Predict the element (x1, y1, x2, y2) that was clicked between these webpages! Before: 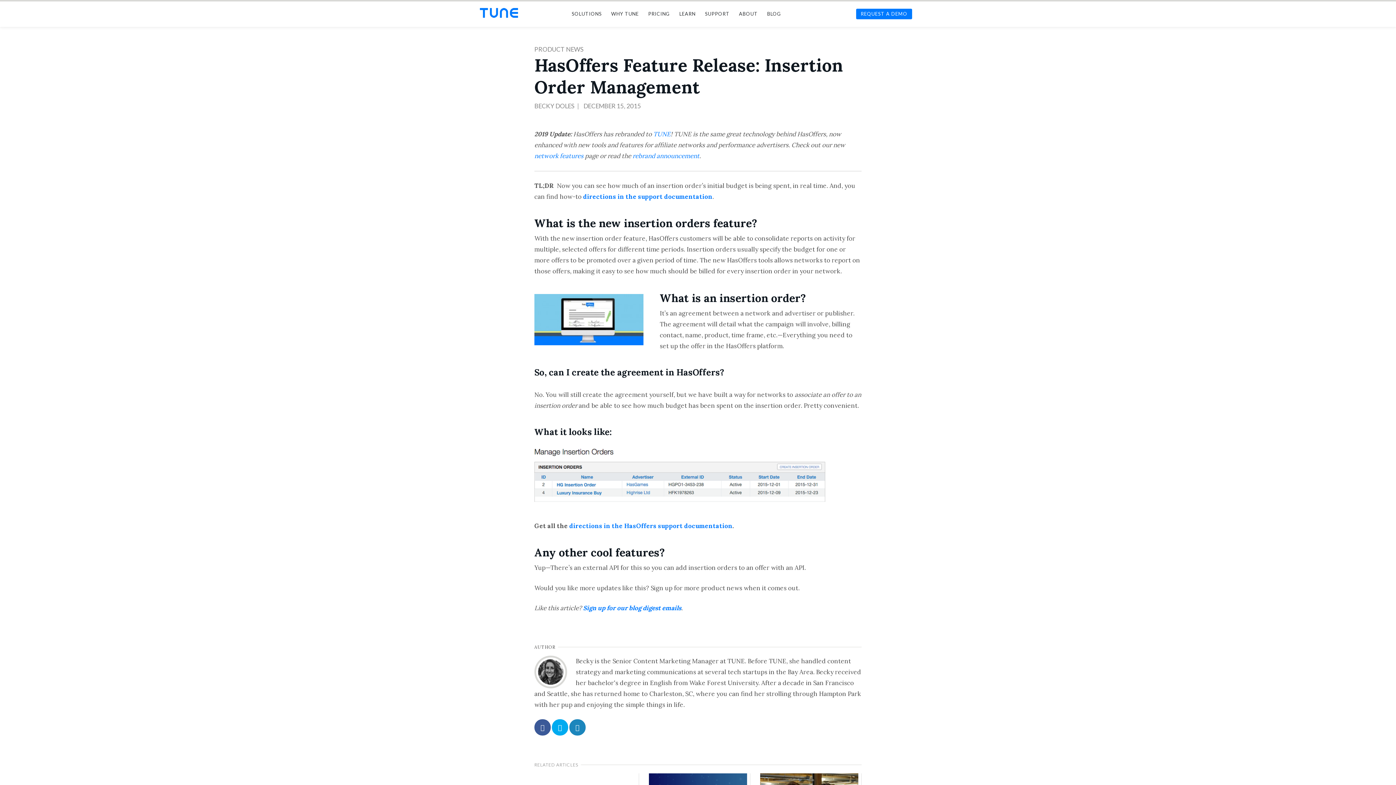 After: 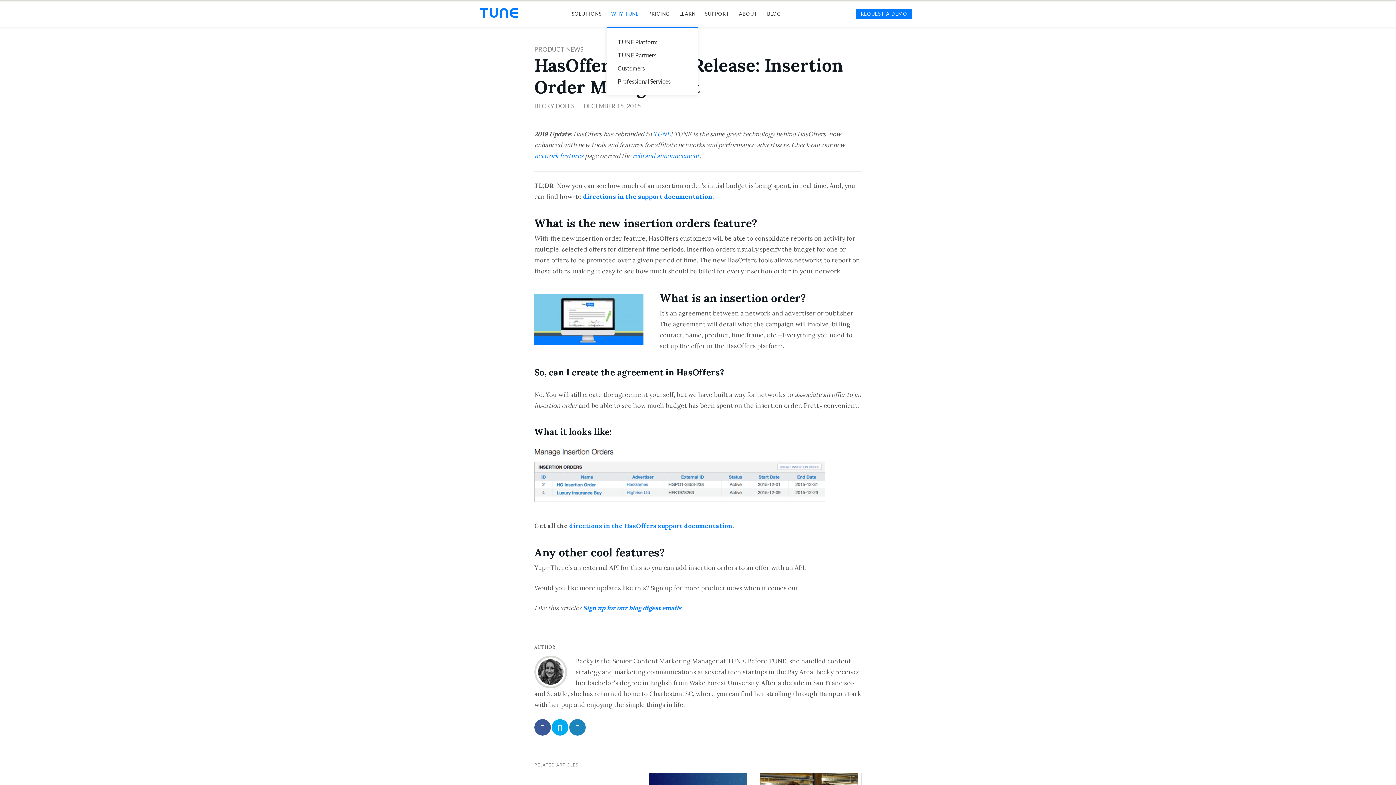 Action: bbox: (607, 1, 642, 26) label: WHY TUNE